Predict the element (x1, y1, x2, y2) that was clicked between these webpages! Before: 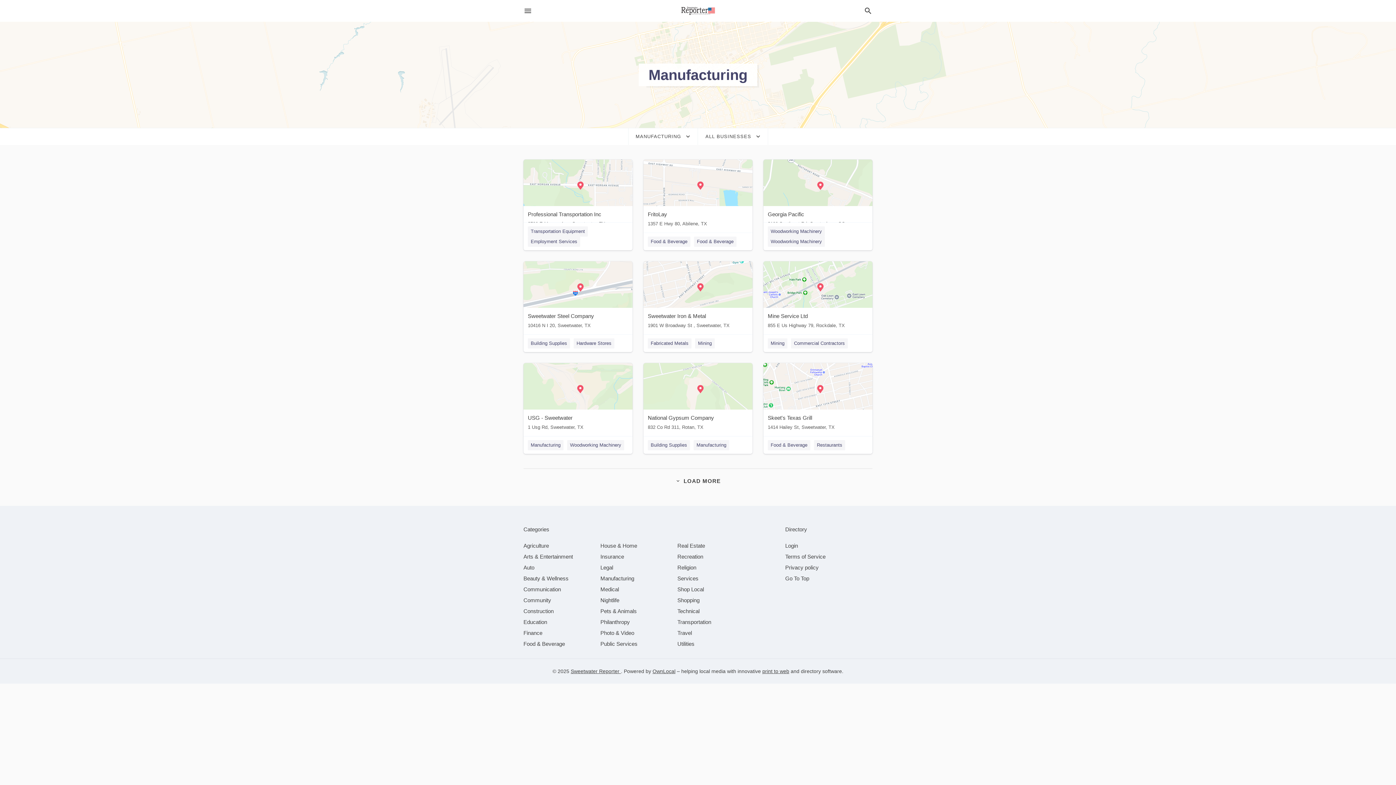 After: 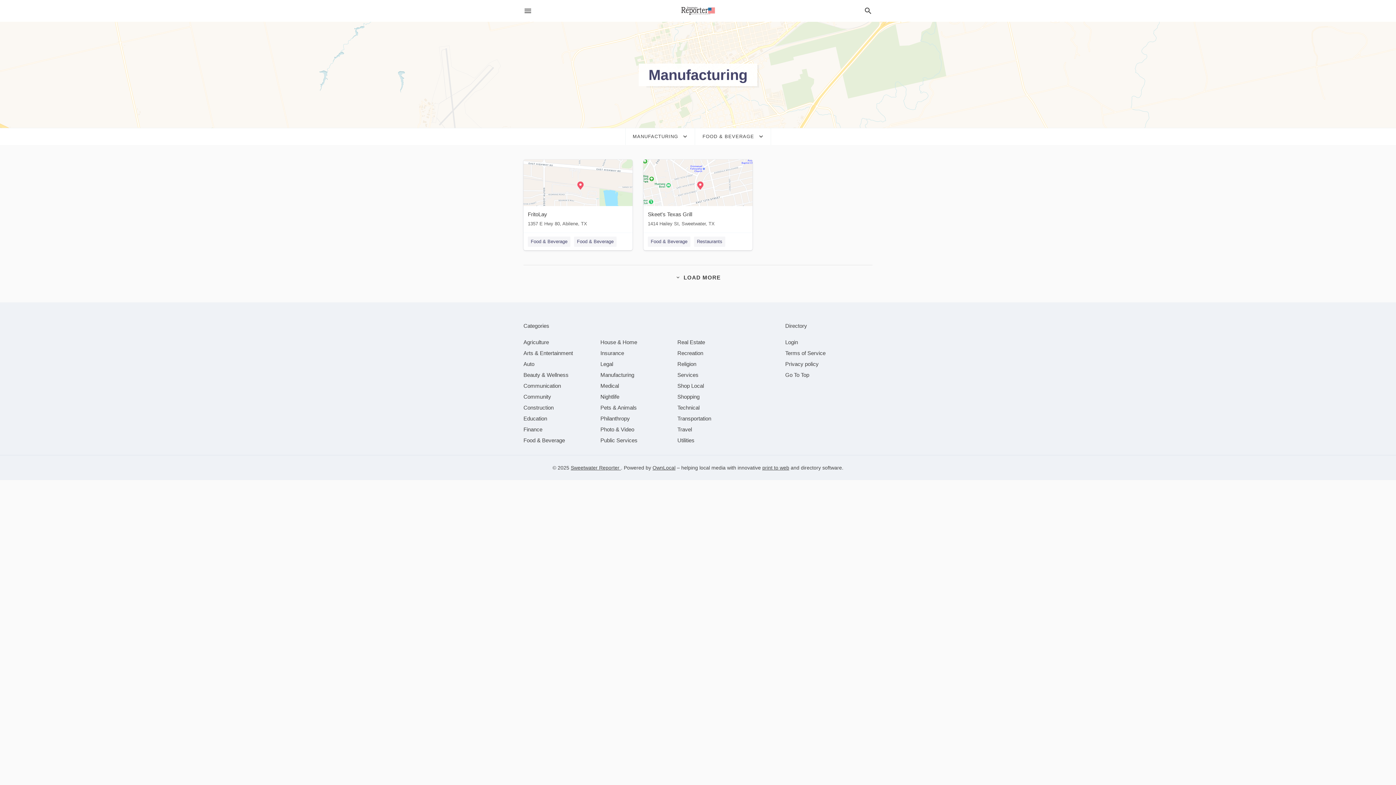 Action: label: Food & Beverage bbox: (768, 440, 810, 450)